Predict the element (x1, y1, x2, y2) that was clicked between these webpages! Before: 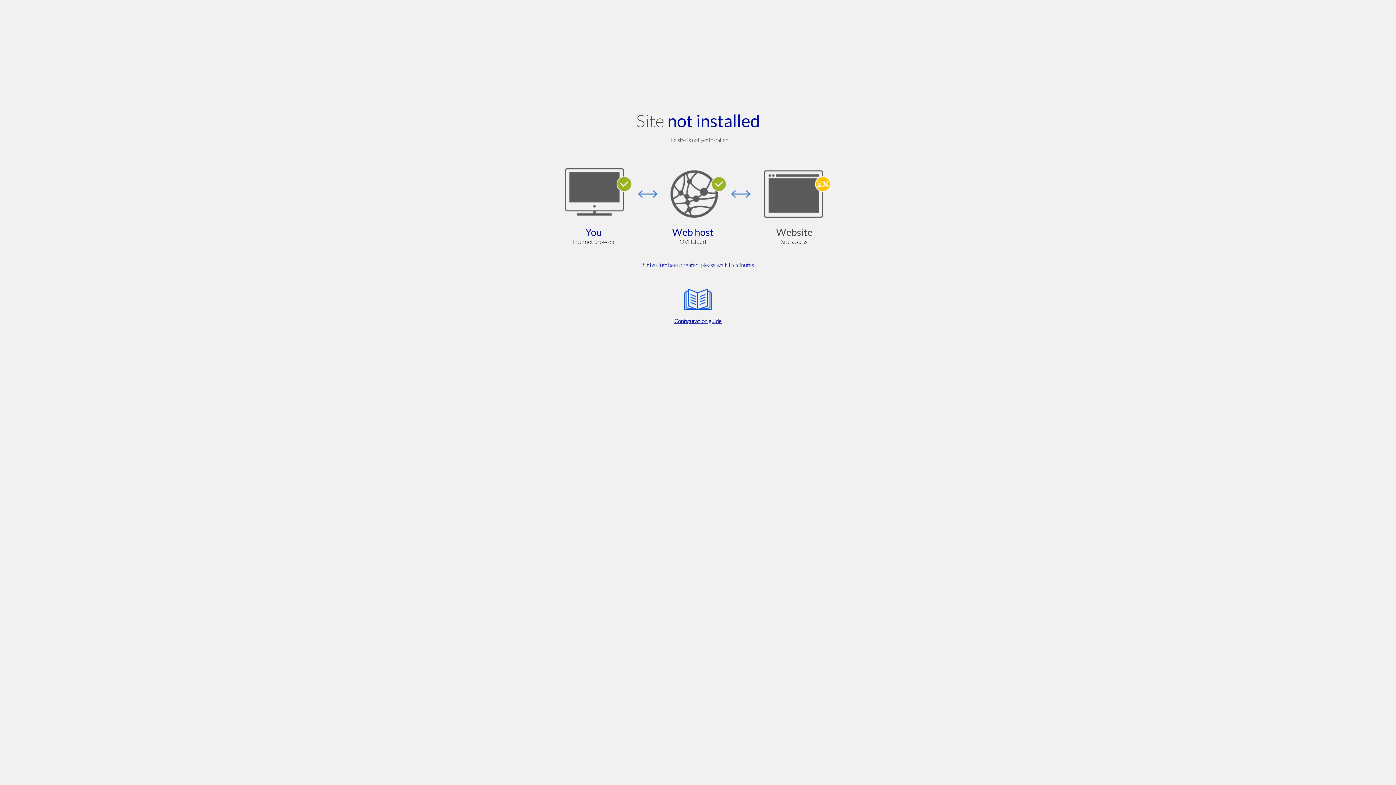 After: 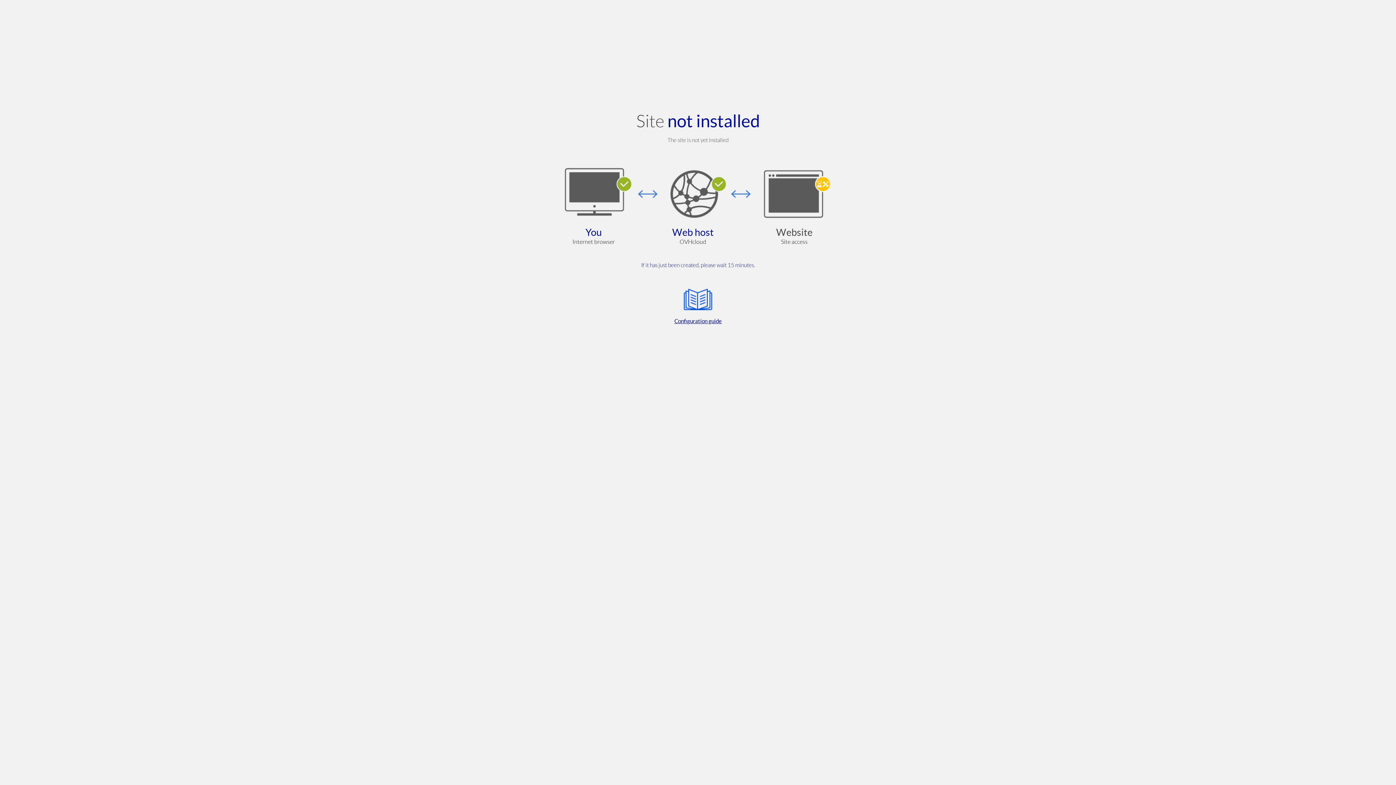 Action: label: Configuration guide bbox: (564, 285, 832, 325)